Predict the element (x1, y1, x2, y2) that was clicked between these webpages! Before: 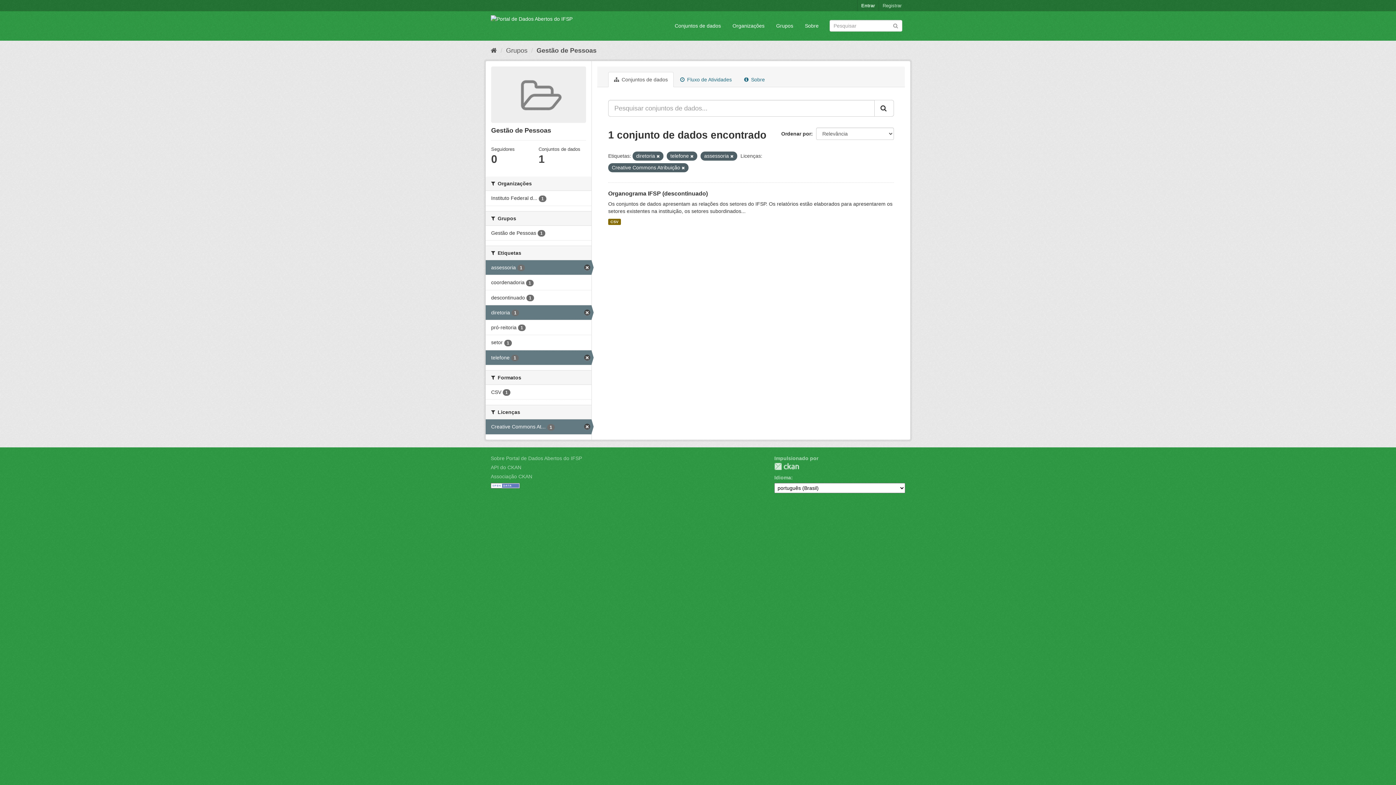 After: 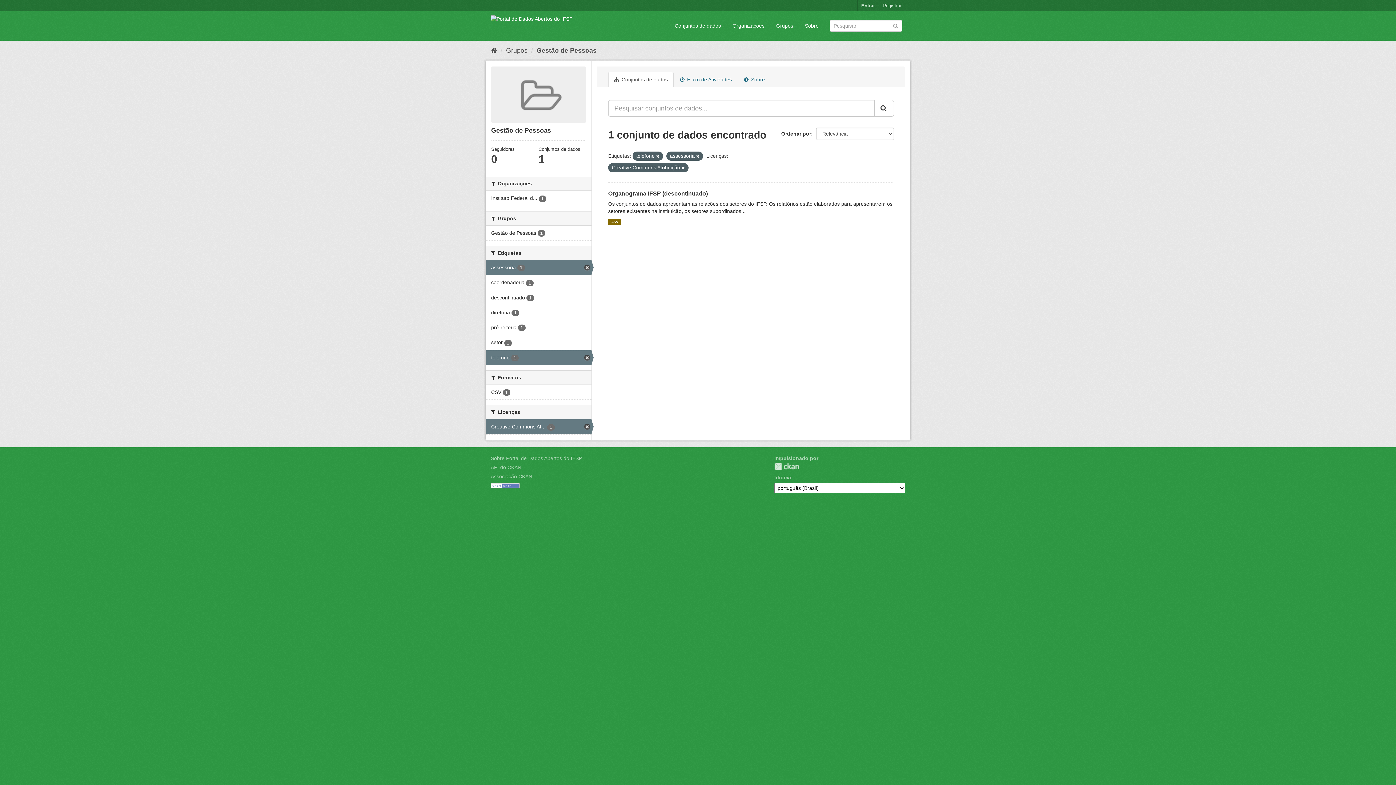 Action: bbox: (485, 305, 591, 320) label: diretoria 1